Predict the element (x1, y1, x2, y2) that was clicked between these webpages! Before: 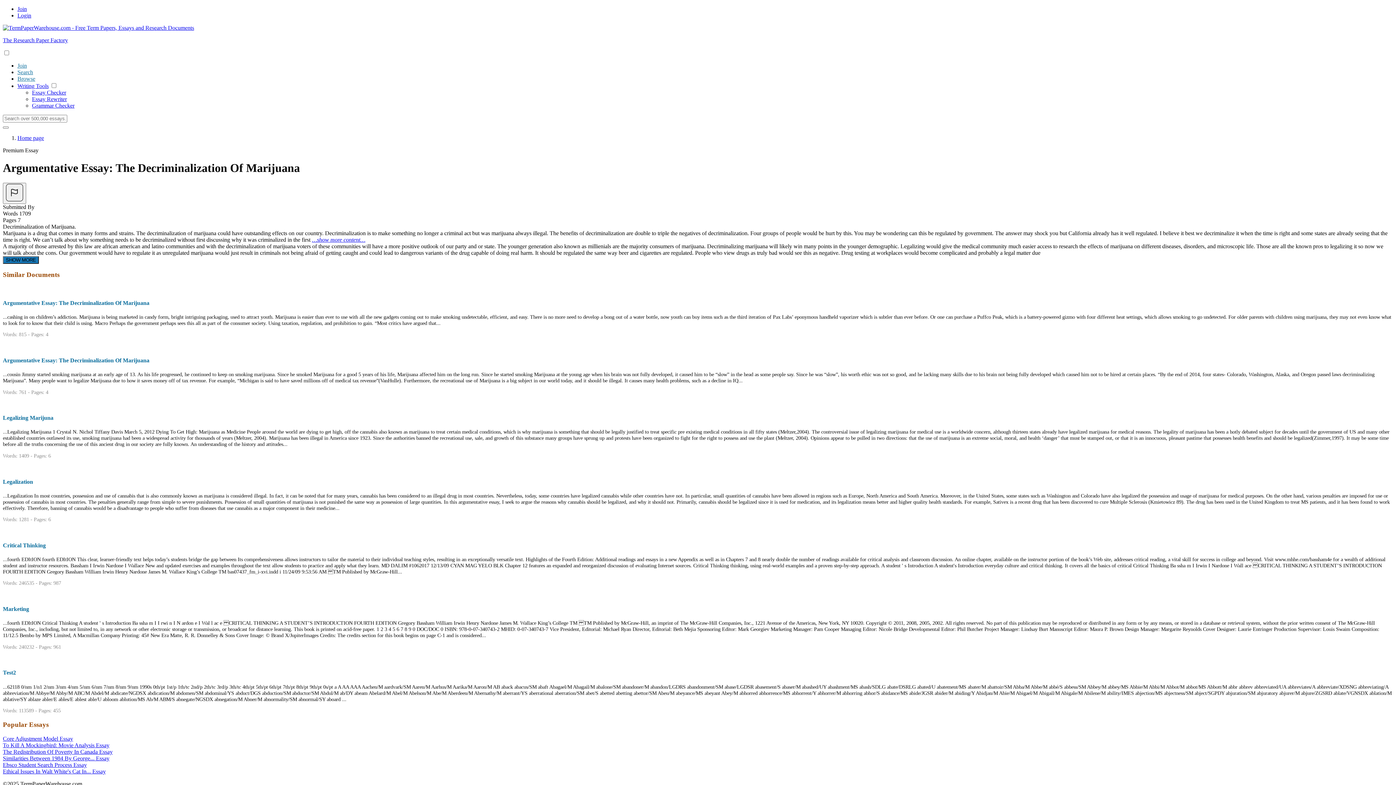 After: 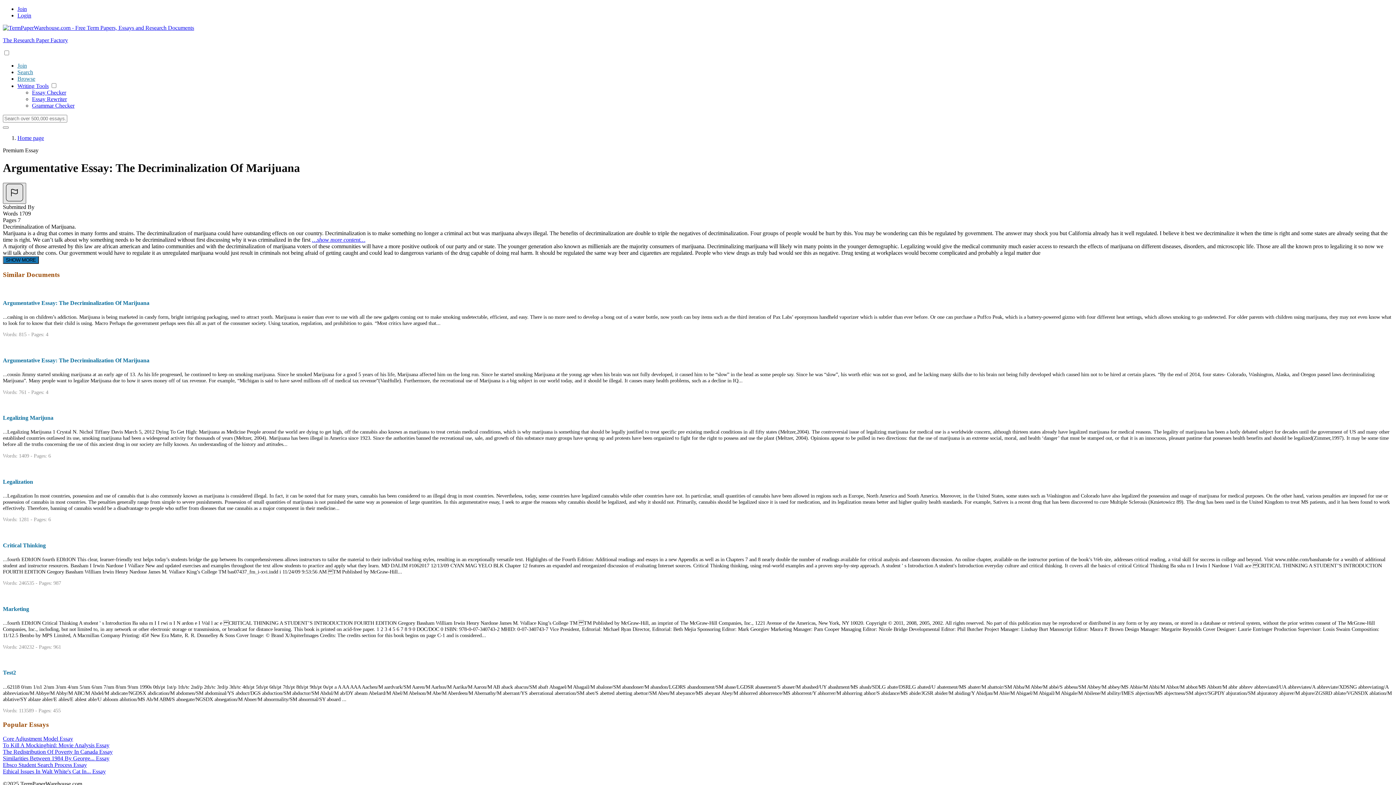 Action: bbox: (2, 182, 26, 203)